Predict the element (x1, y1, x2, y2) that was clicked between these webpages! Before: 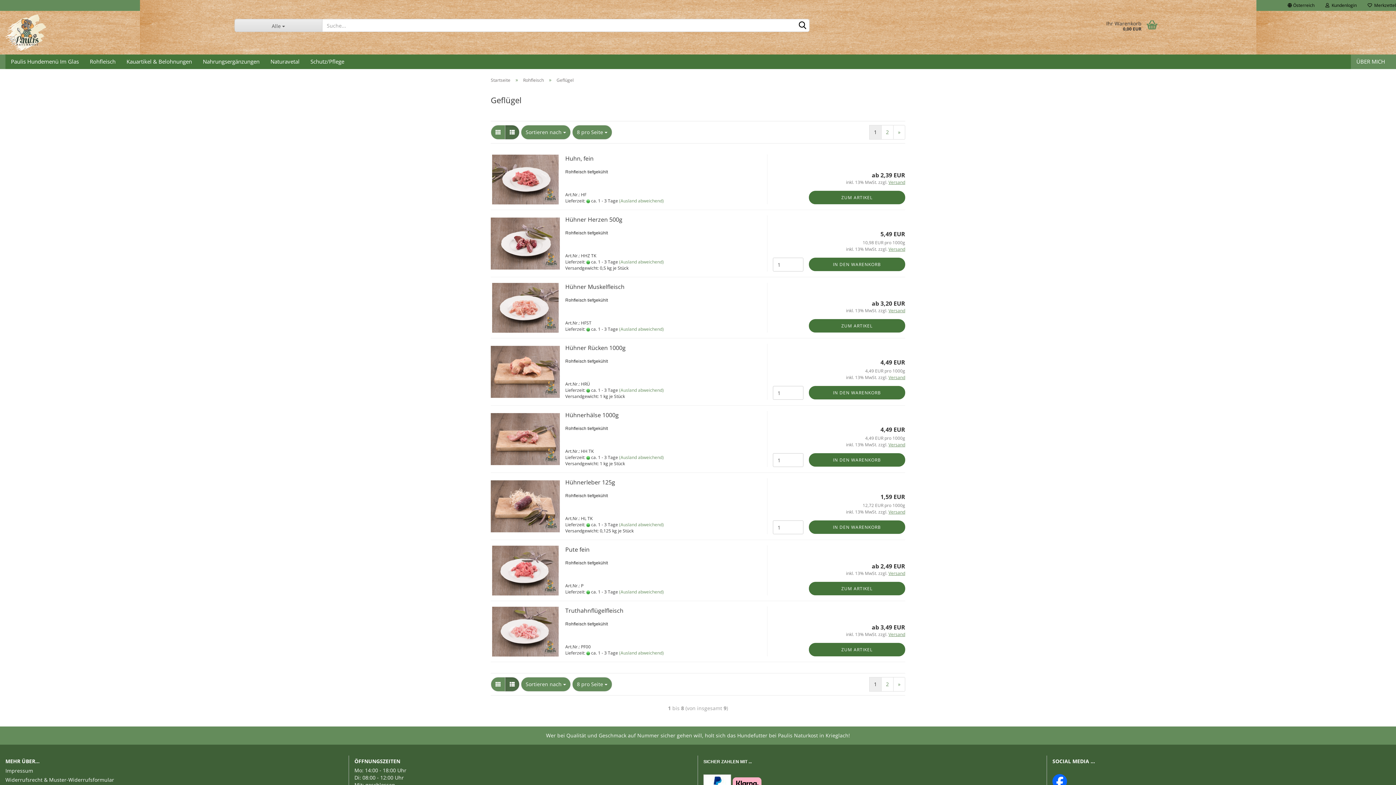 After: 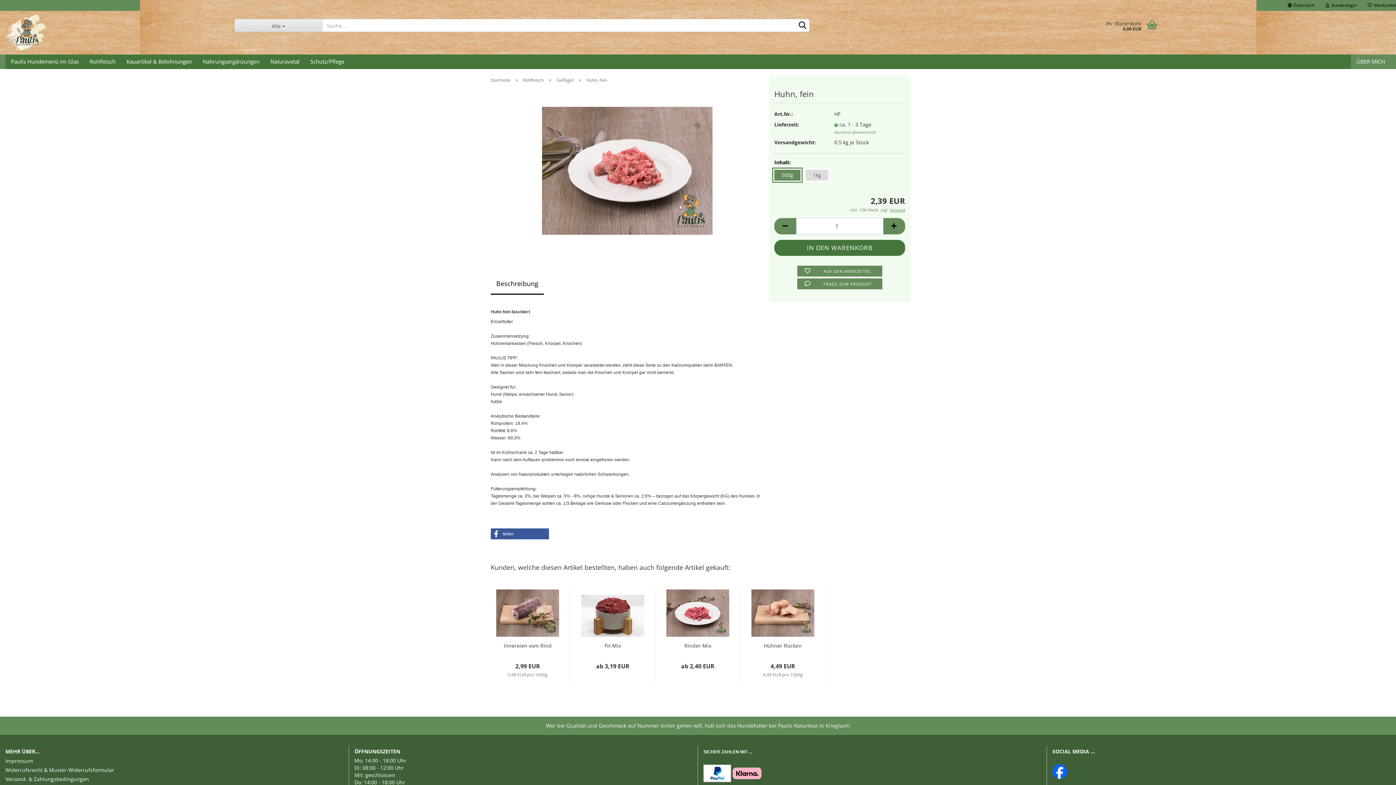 Action: label: Huhn, fein bbox: (565, 154, 593, 162)